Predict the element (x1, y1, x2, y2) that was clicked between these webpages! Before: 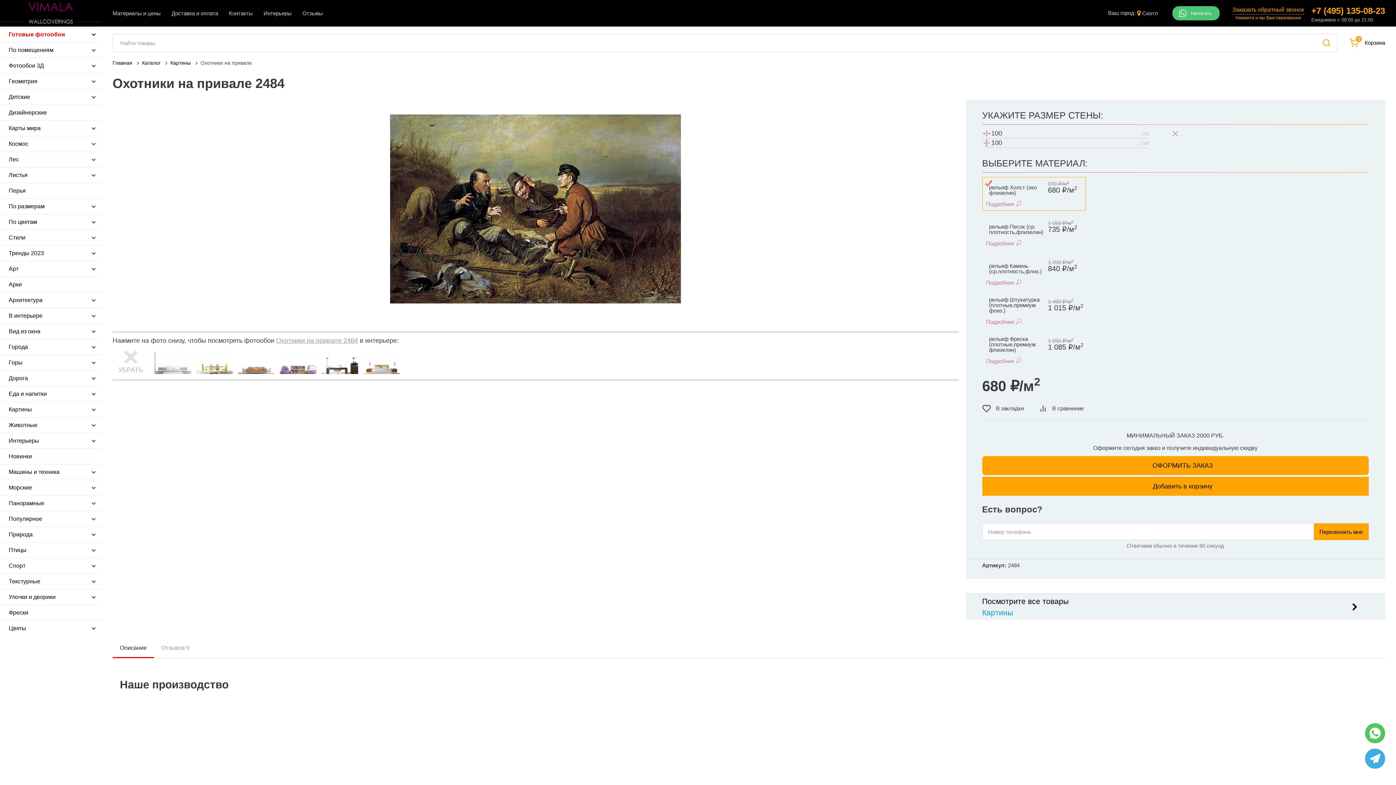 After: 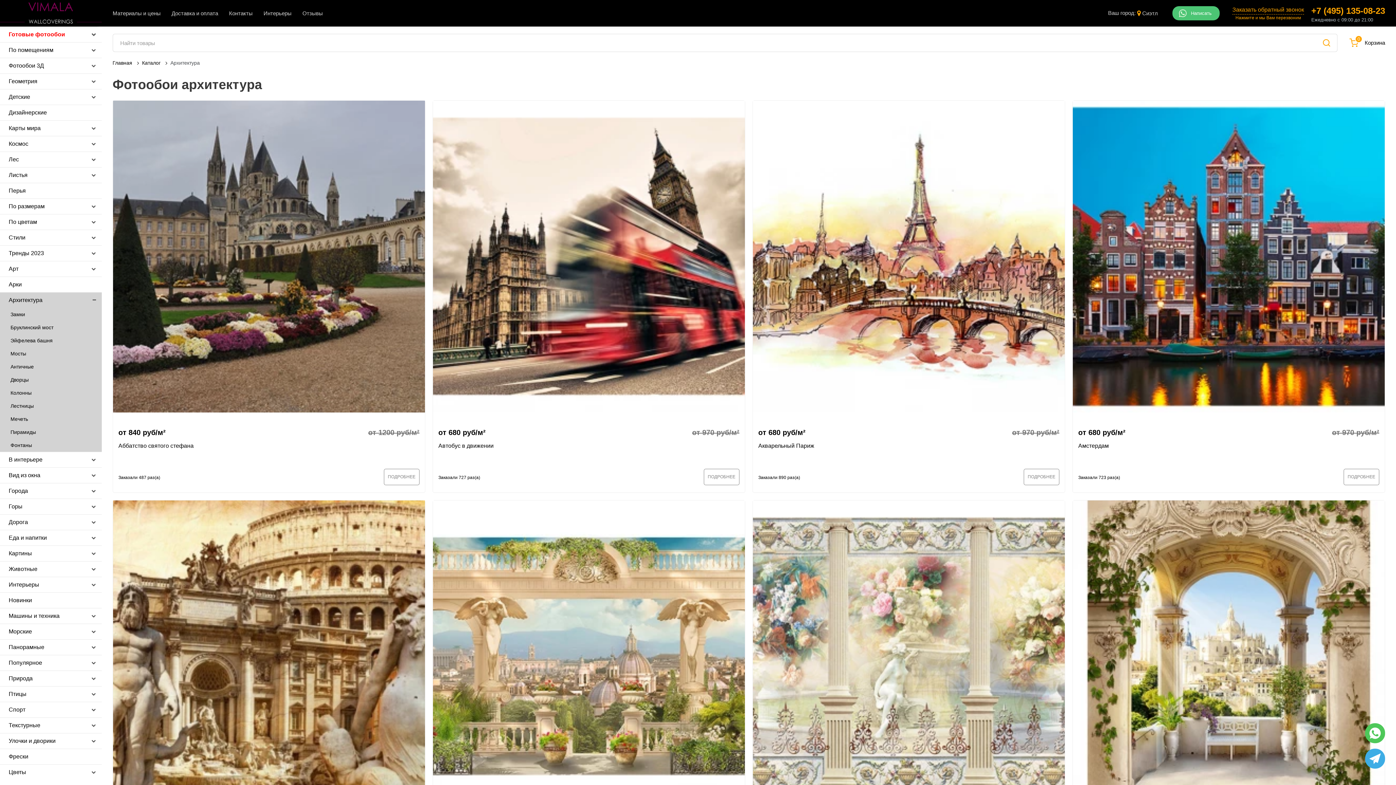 Action: bbox: (0, 292, 102, 308) label: Архитектура